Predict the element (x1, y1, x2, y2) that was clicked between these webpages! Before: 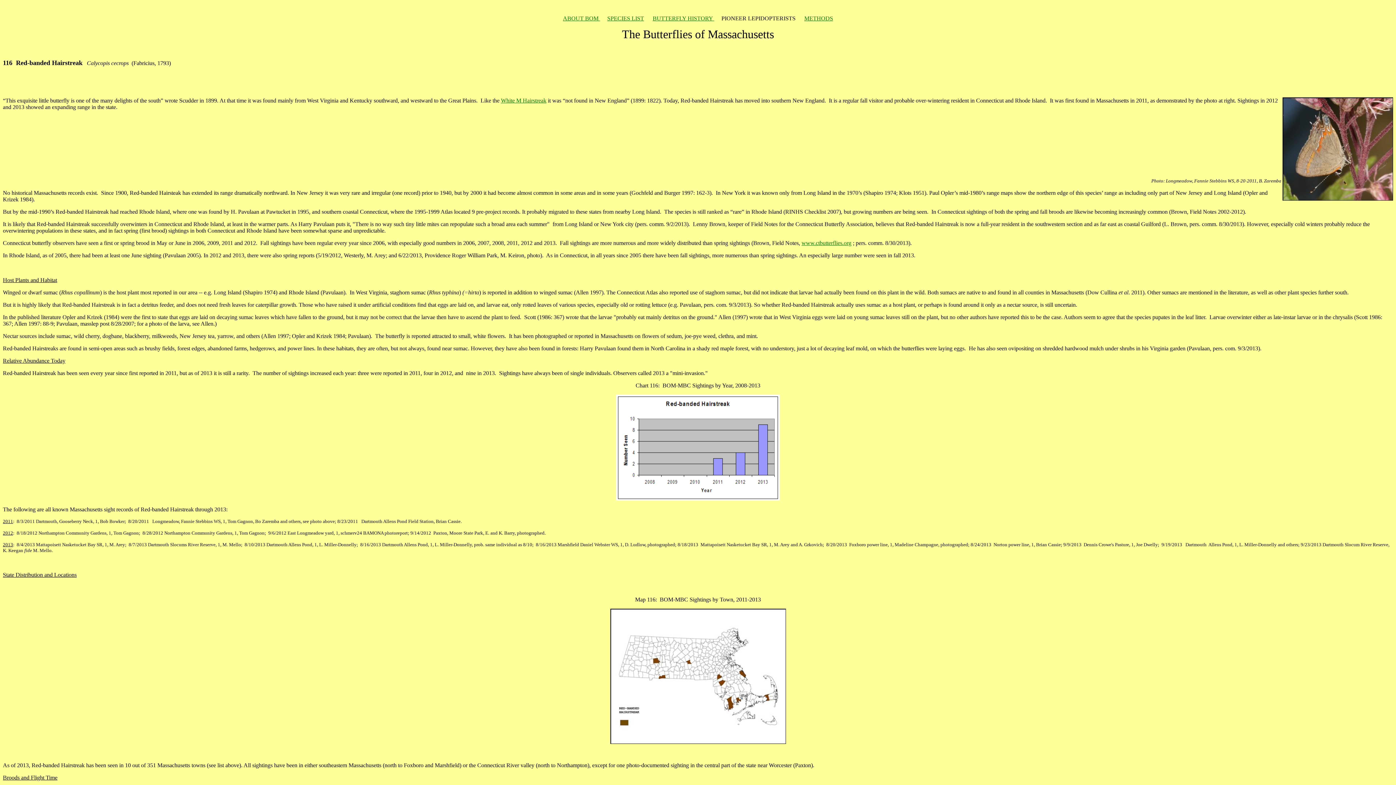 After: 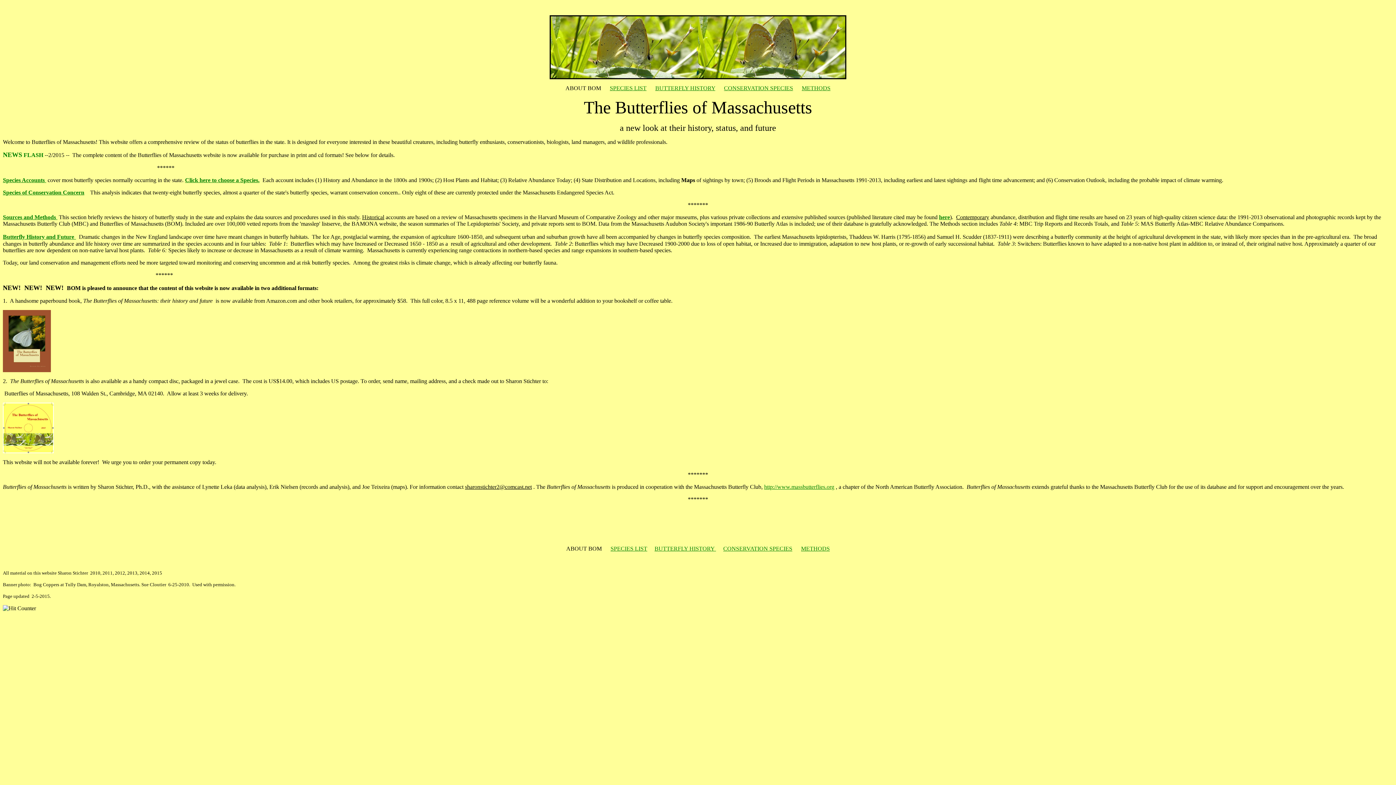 Action: bbox: (563, 15, 600, 21) label: ABOUT BOM 